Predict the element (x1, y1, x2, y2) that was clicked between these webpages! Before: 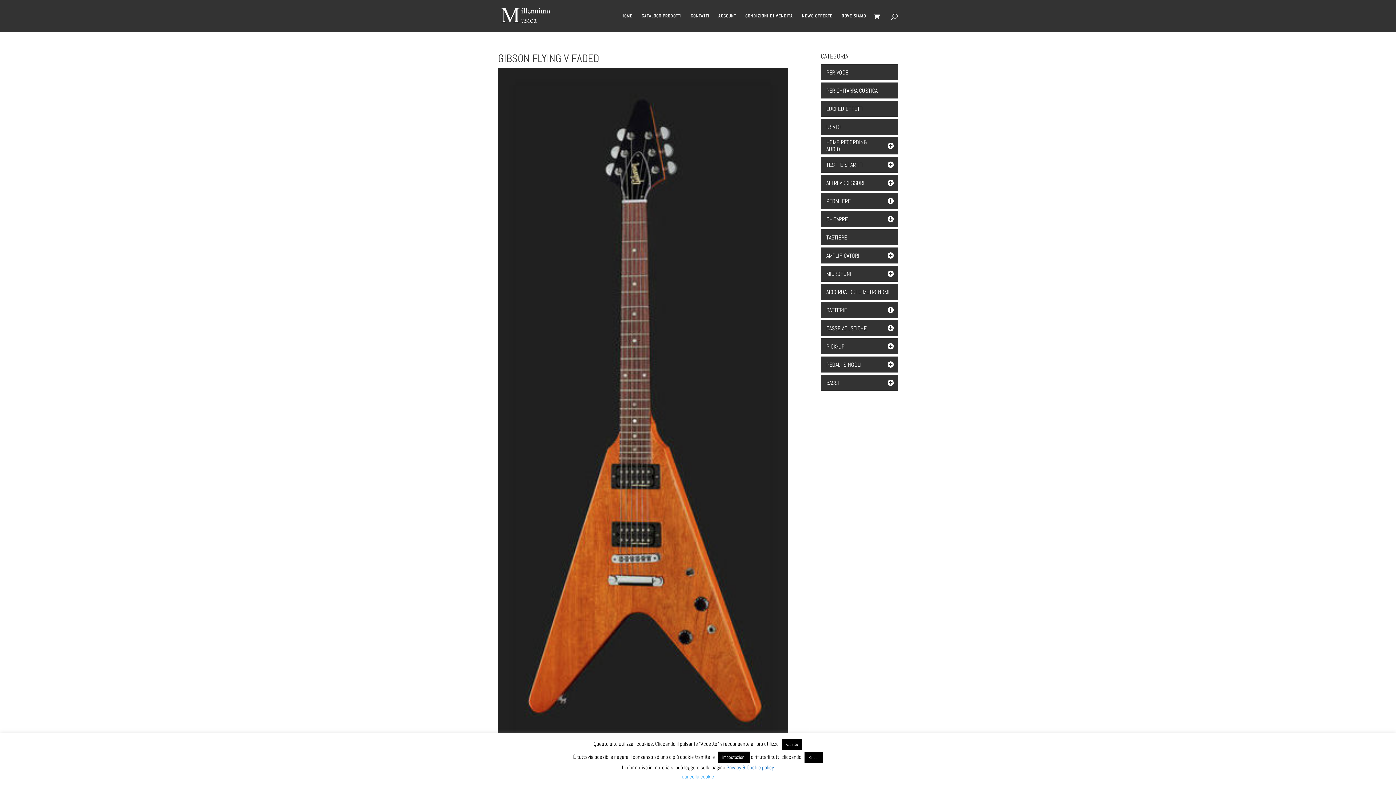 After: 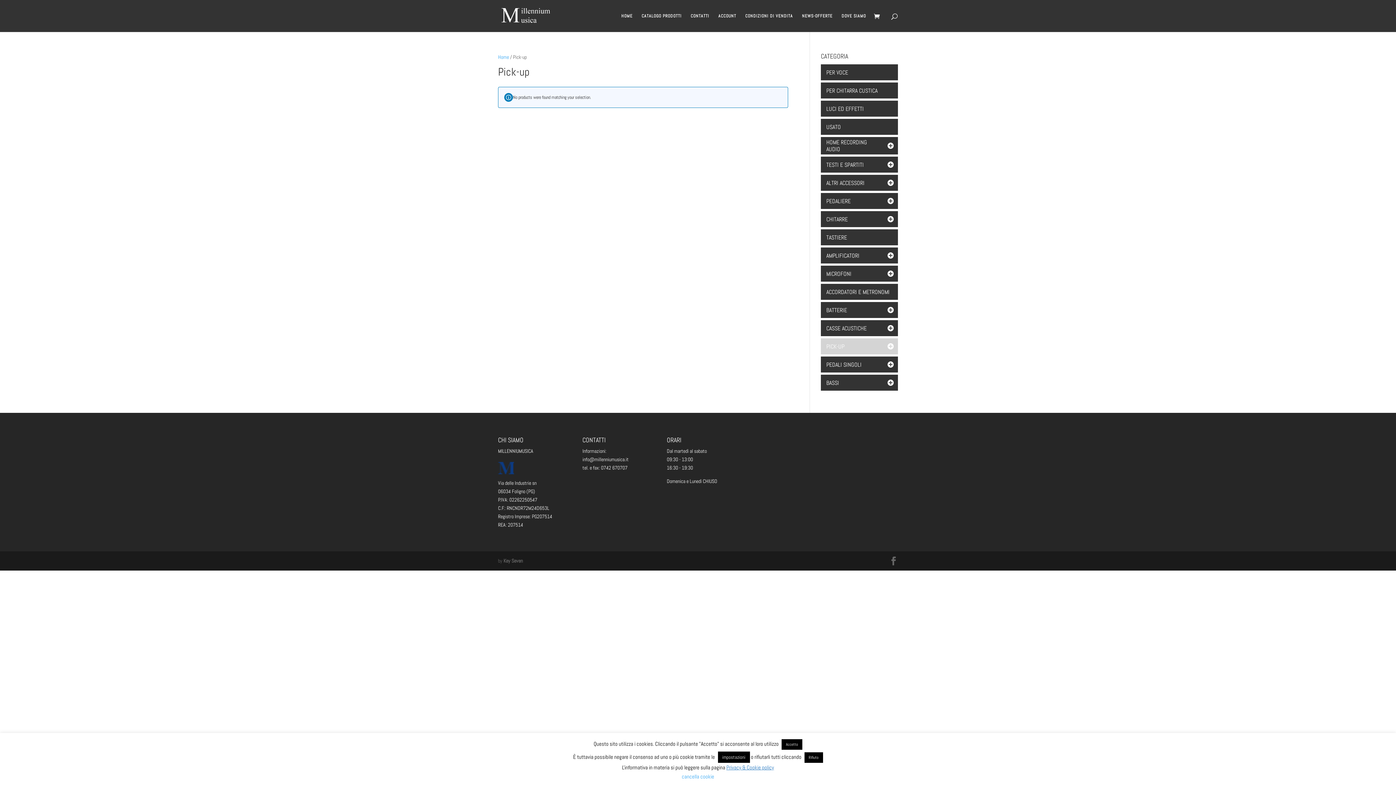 Action: bbox: (821, 338, 883, 354) label: PICK-UP